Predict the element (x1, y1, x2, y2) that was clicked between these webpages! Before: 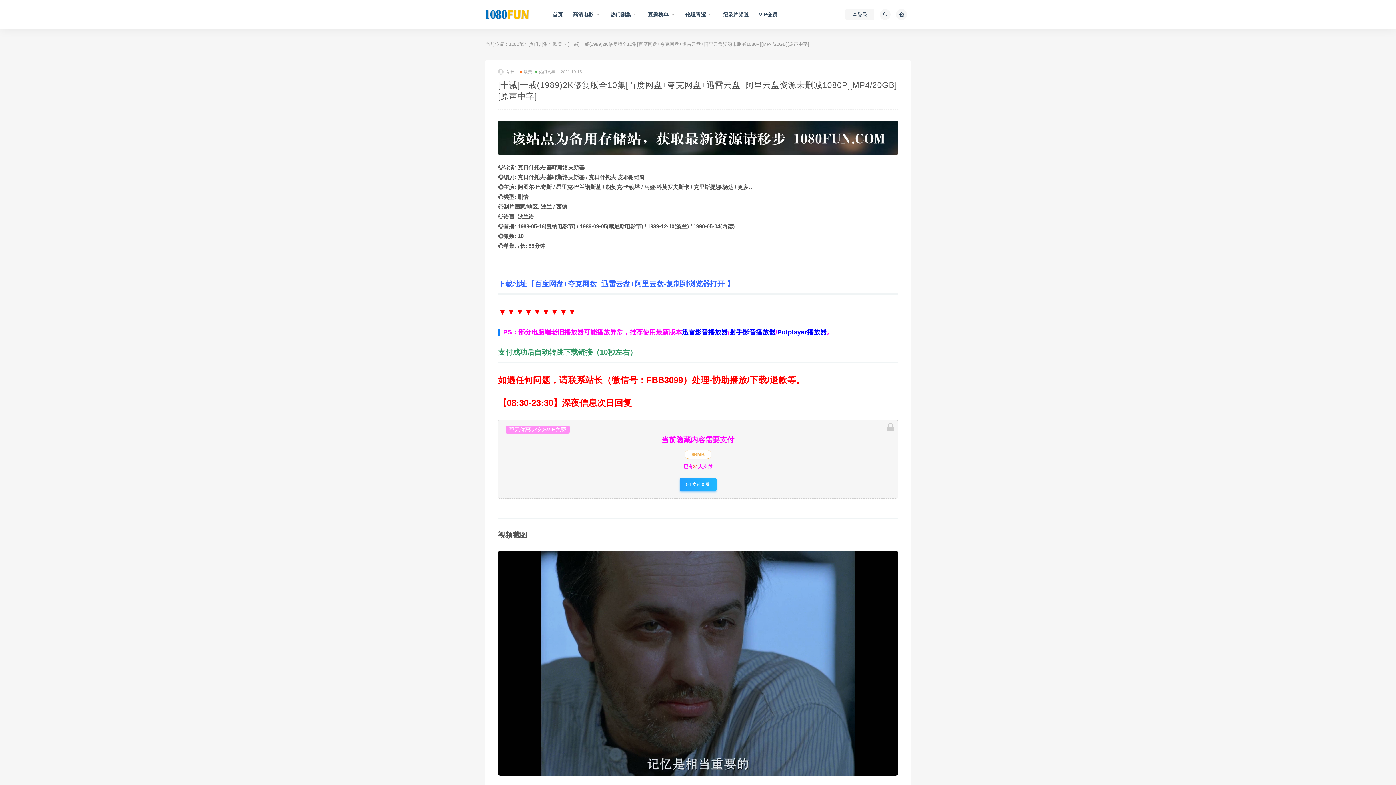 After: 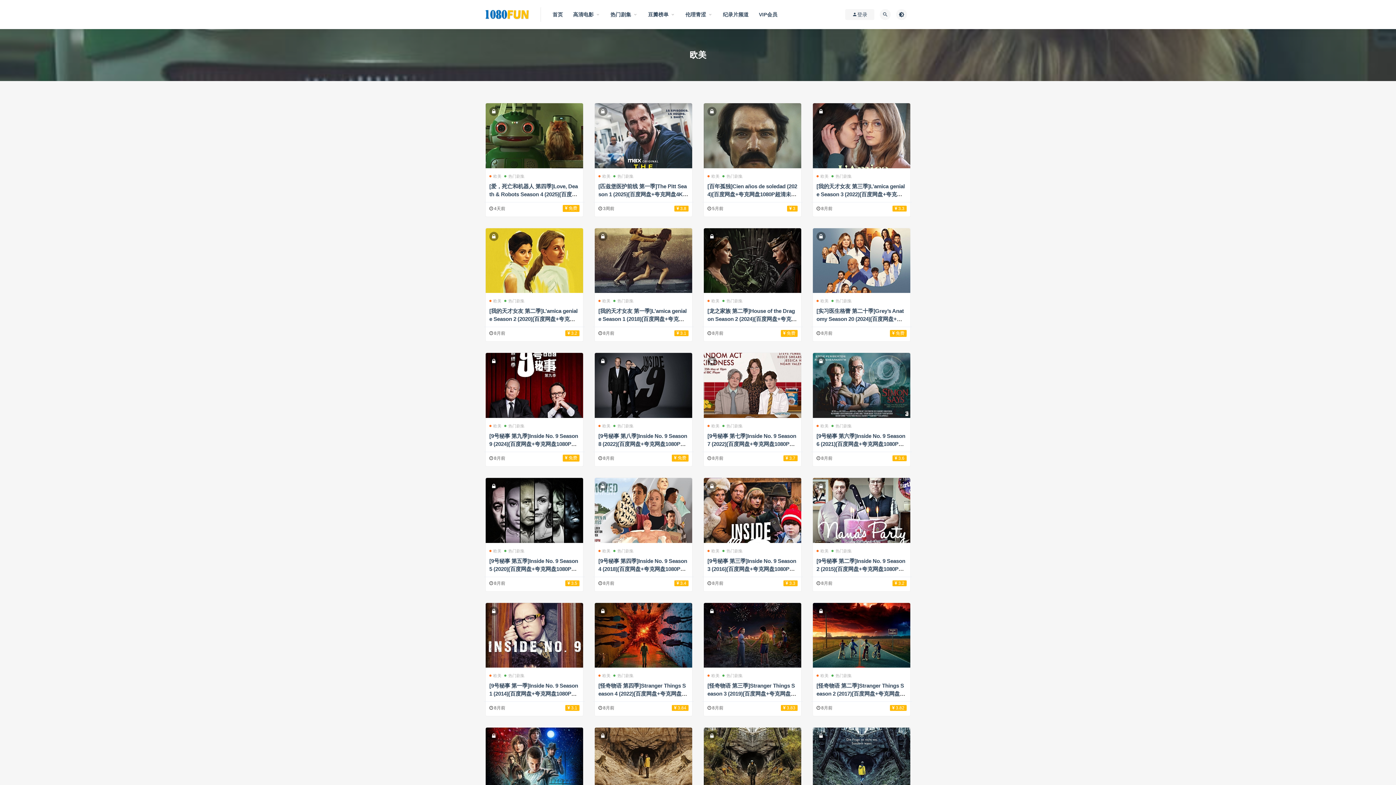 Action: bbox: (520, 67, 532, 76) label: 欧美